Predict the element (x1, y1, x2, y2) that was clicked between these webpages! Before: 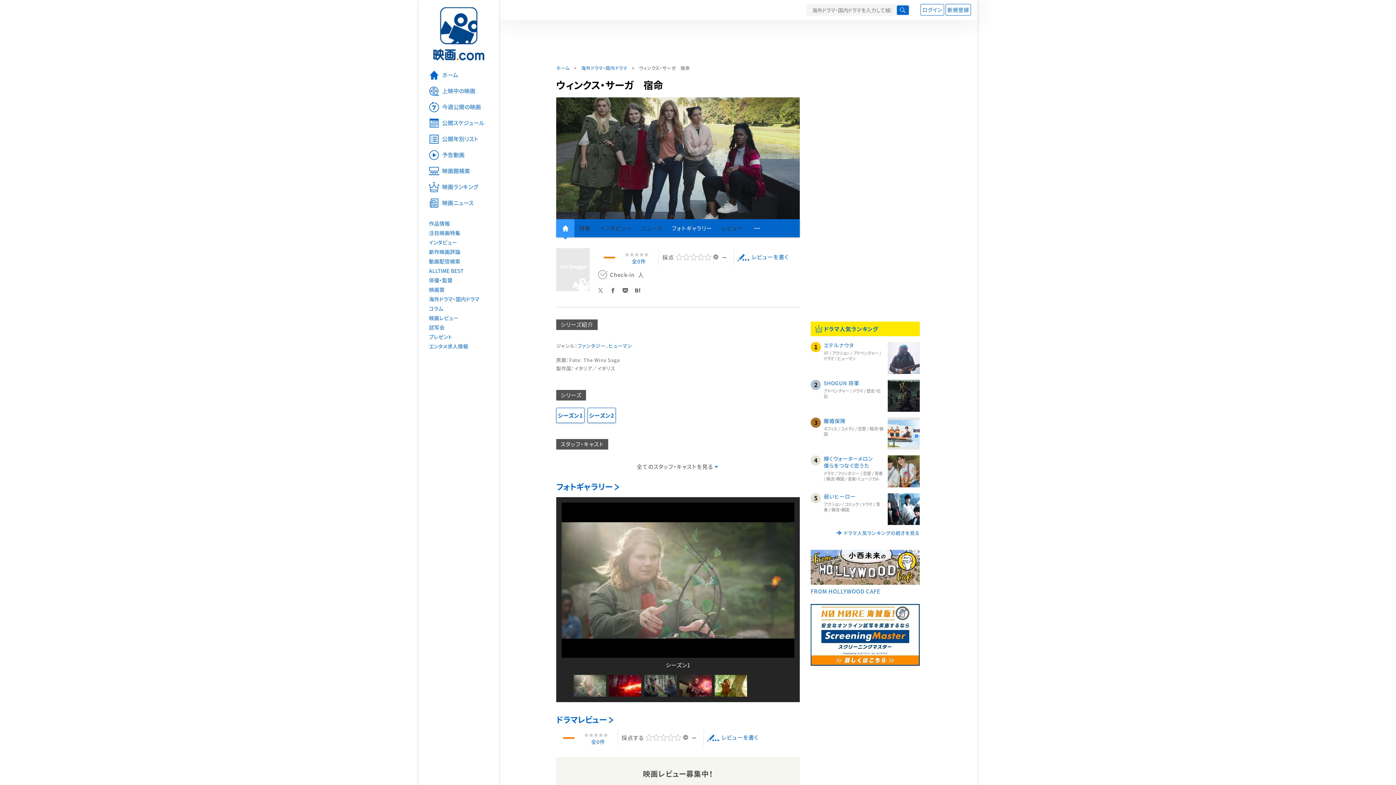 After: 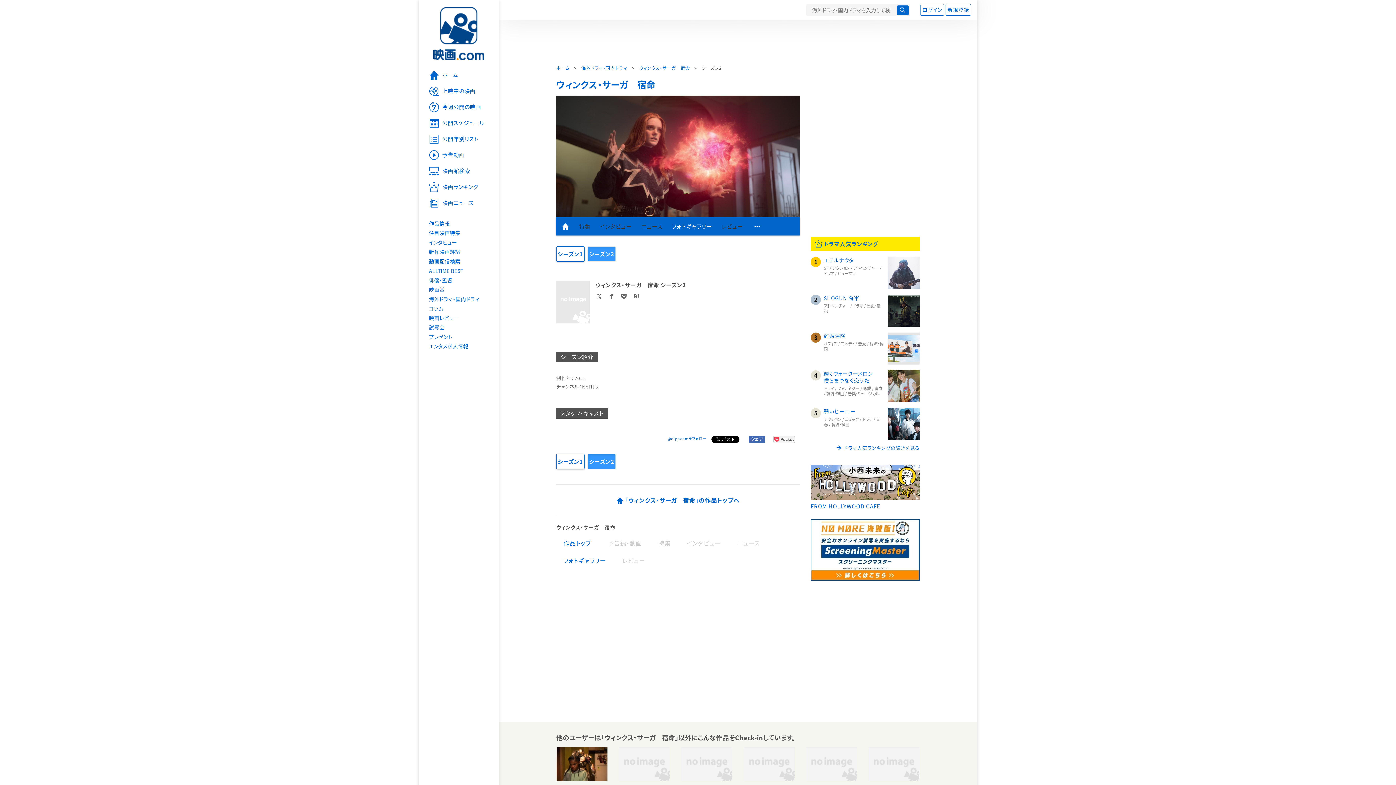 Action: bbox: (587, 408, 616, 423) label: シーズン2